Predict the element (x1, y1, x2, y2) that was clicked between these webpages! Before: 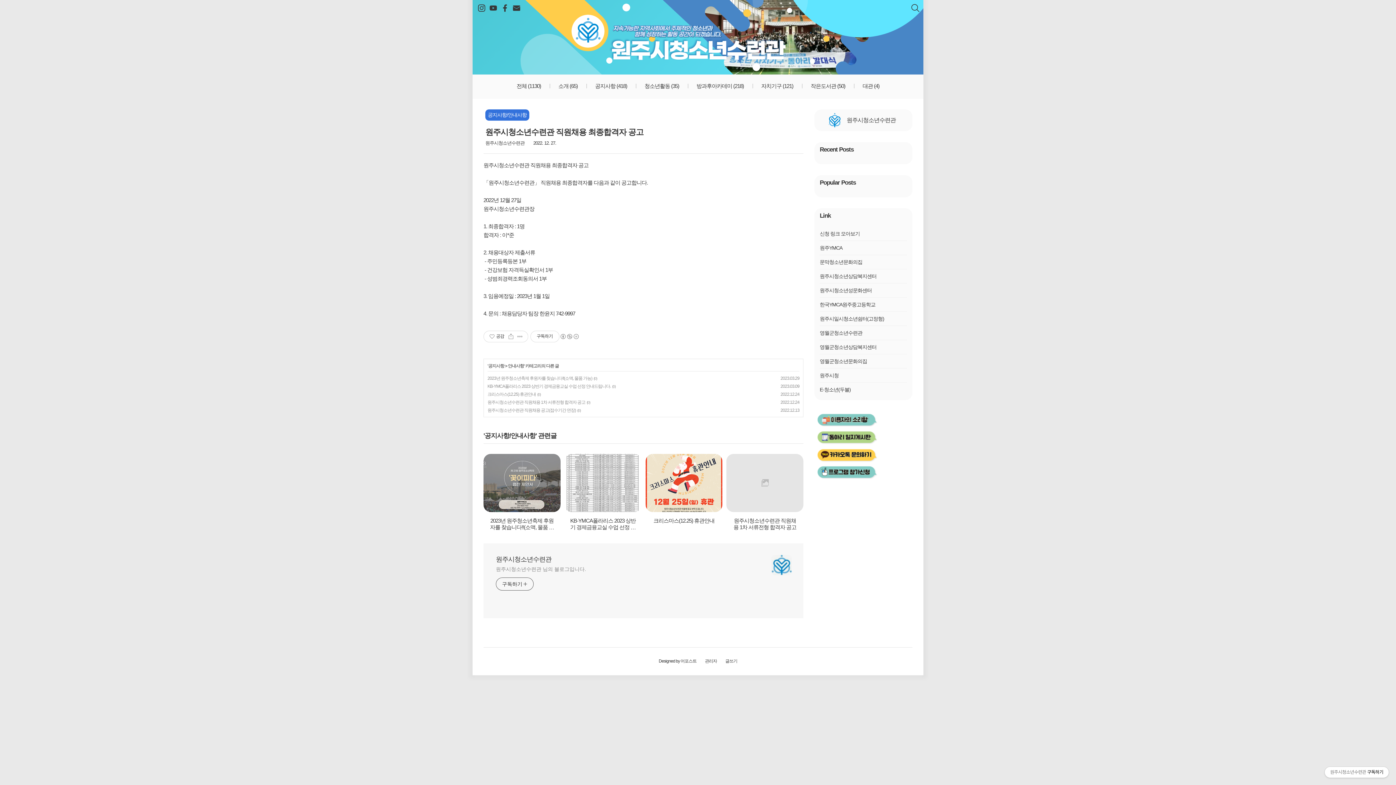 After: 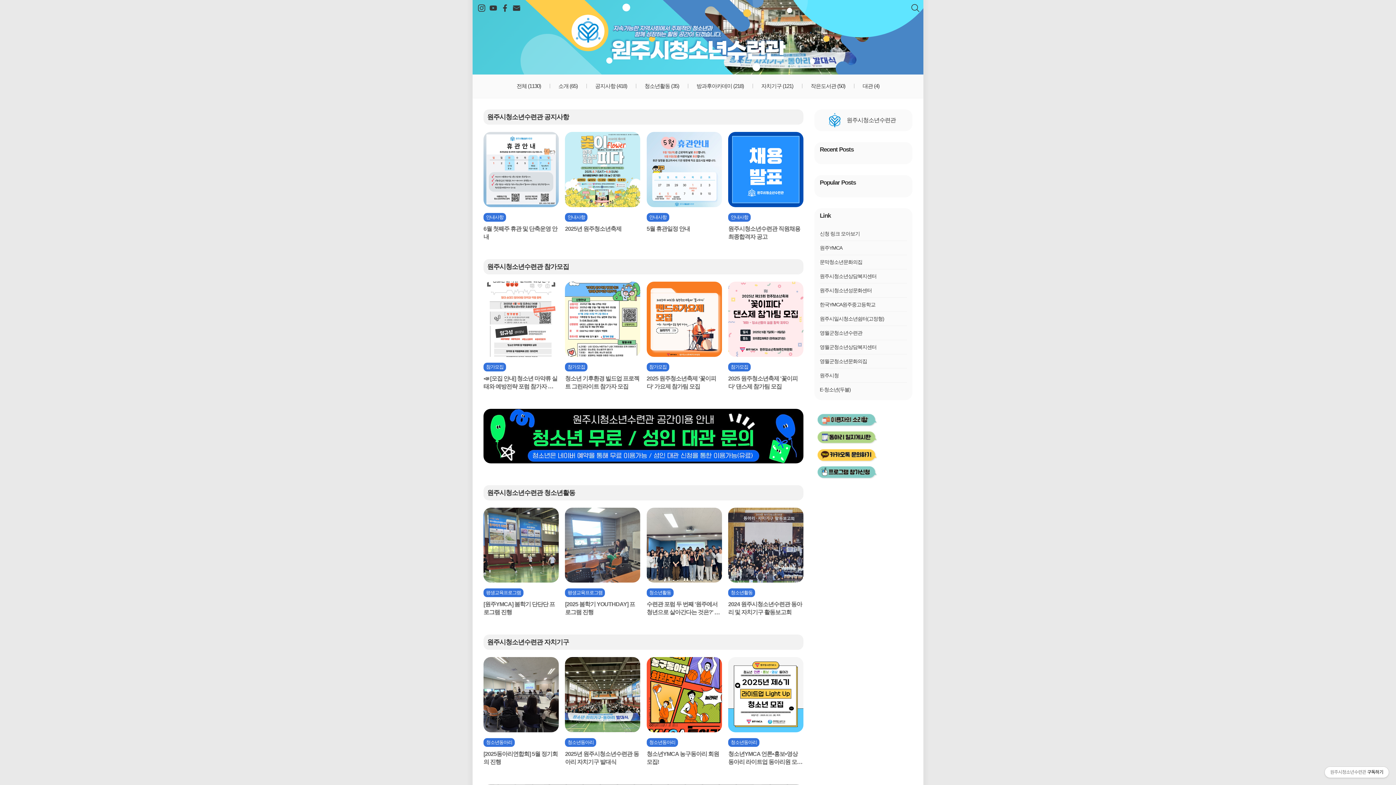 Action: bbox: (496, 555, 586, 564) label: 원주시청소년수련관